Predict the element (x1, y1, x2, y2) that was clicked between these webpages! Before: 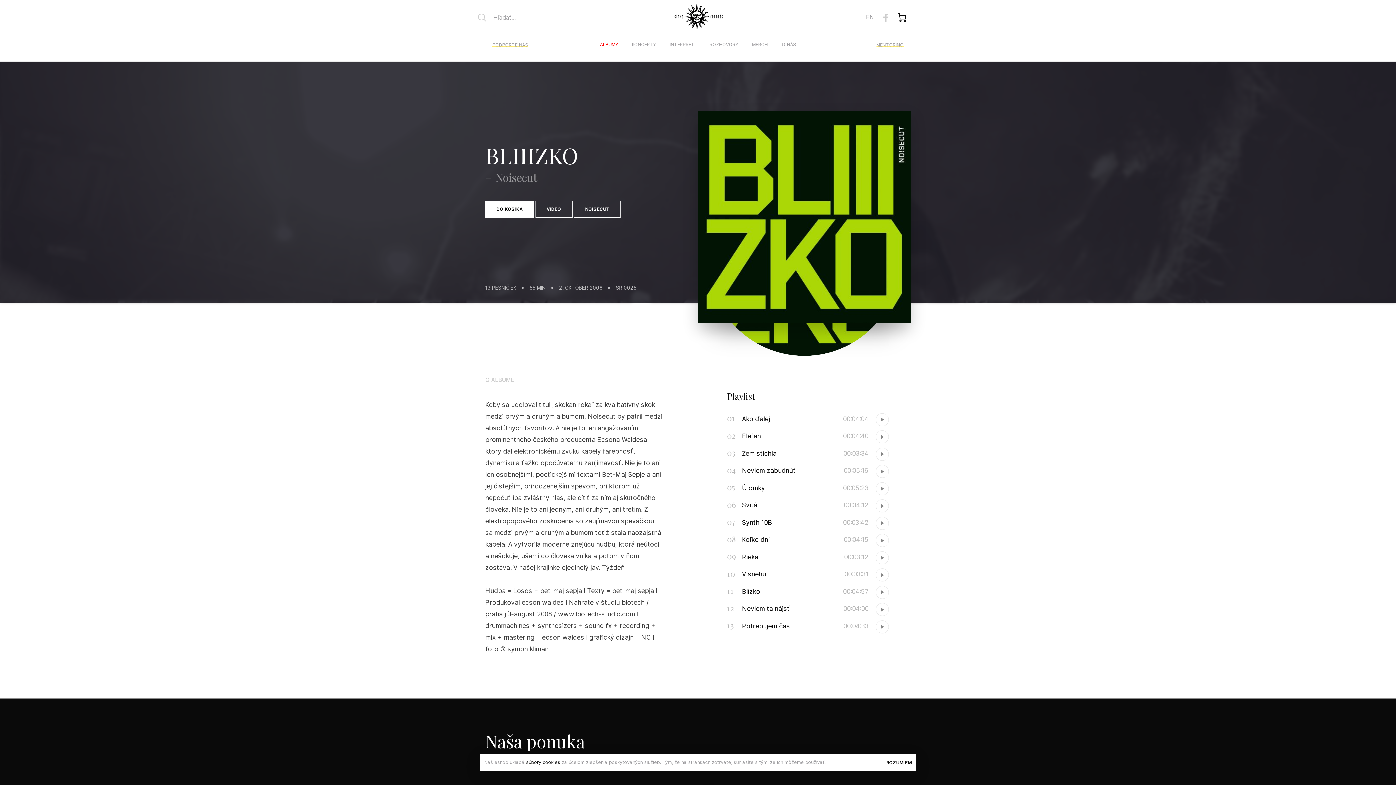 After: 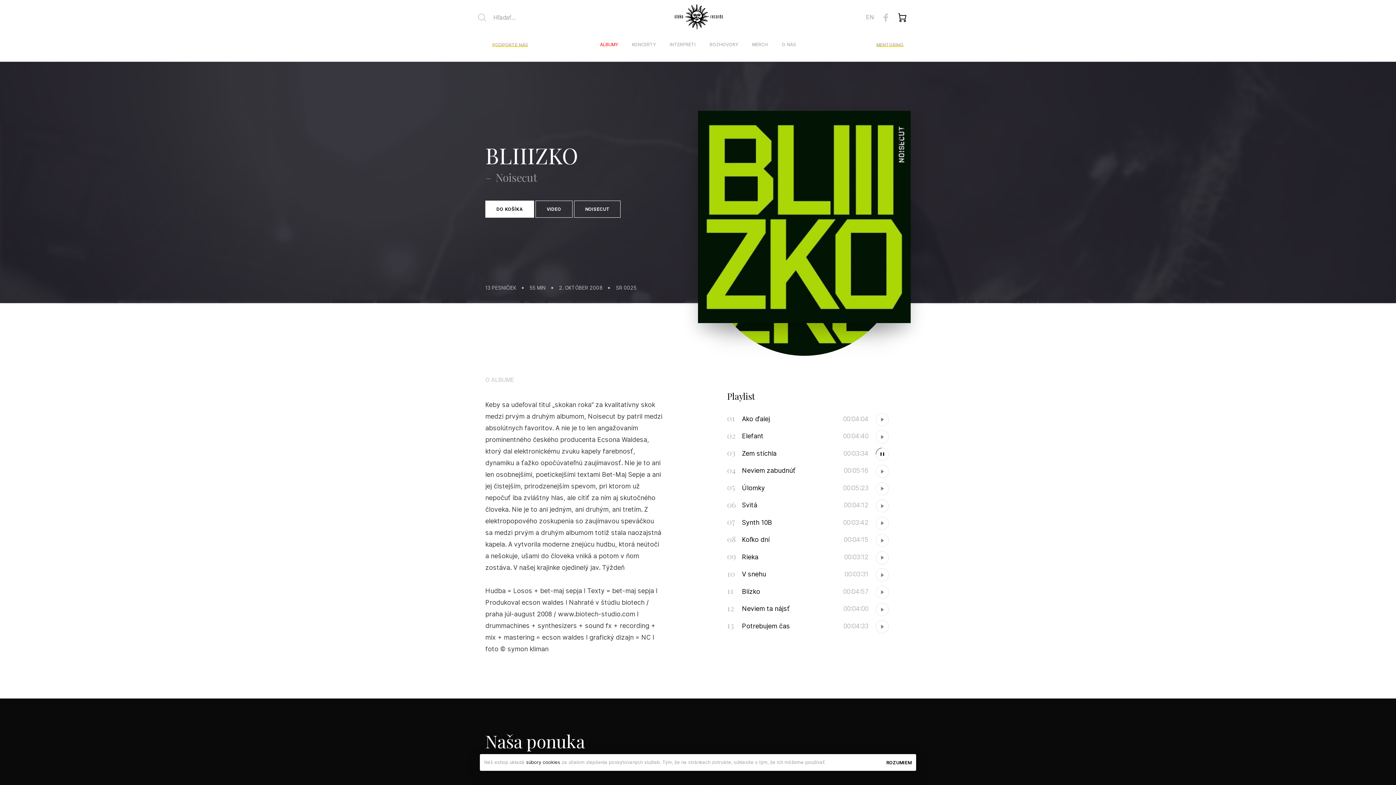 Action: bbox: (875, 447, 889, 462)